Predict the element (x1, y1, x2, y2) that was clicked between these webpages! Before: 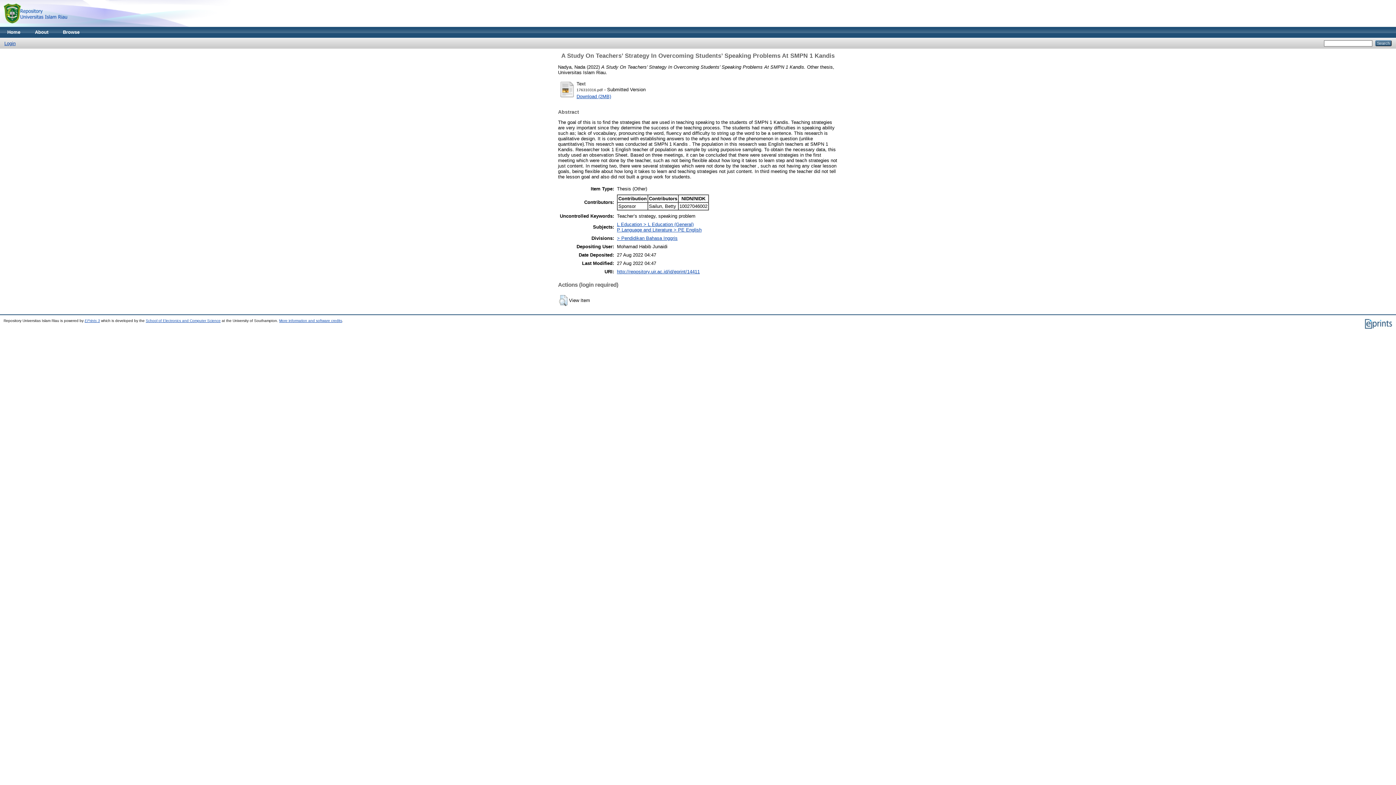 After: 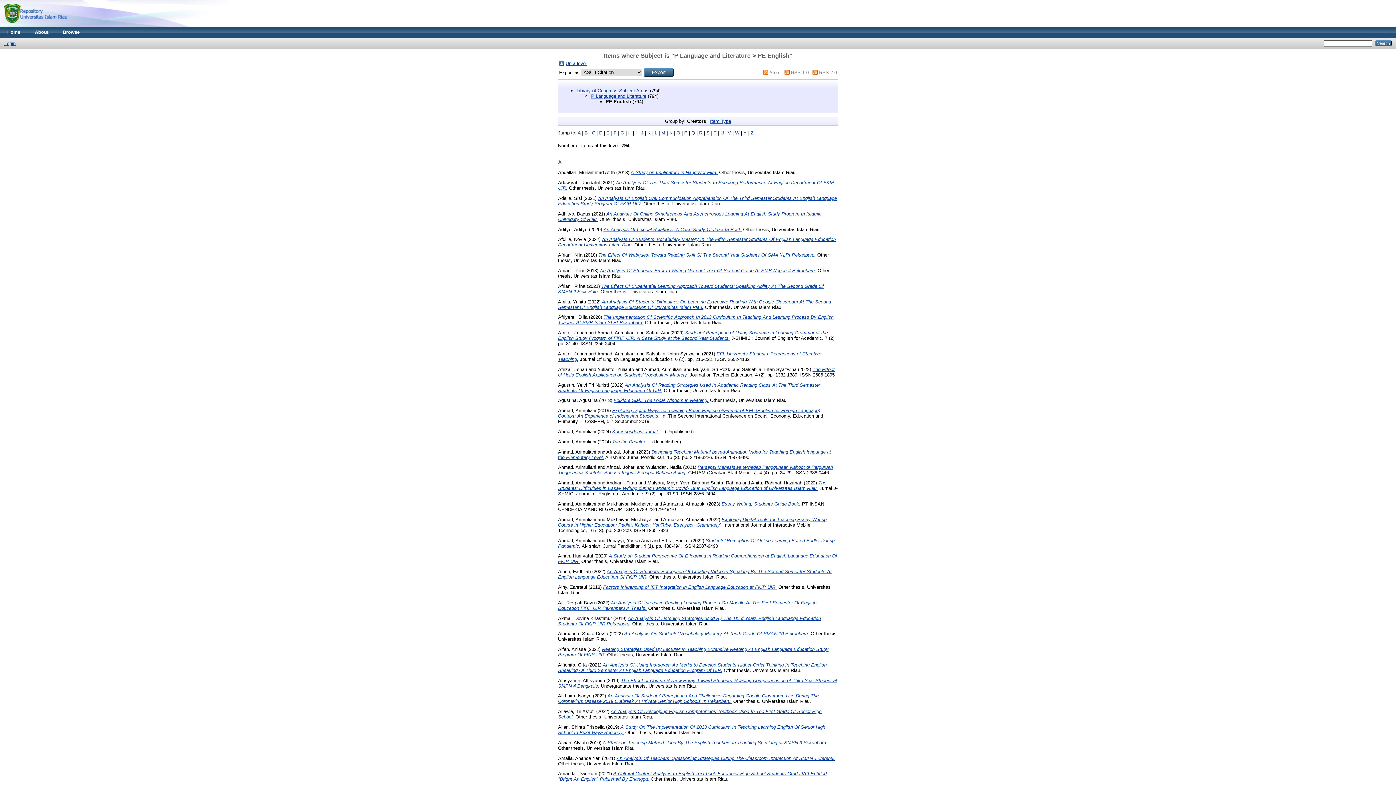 Action: bbox: (617, 227, 701, 232) label: P Language and Literature > PE English